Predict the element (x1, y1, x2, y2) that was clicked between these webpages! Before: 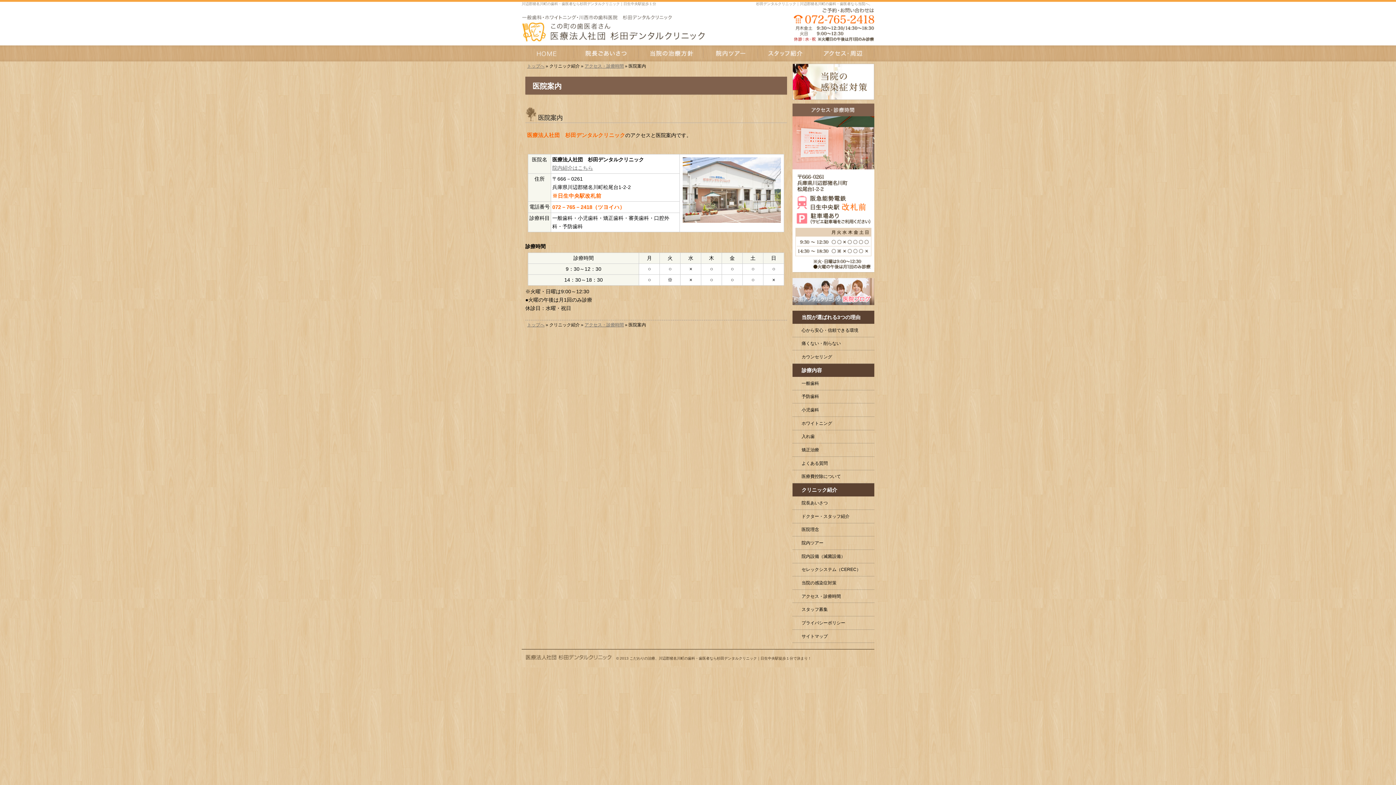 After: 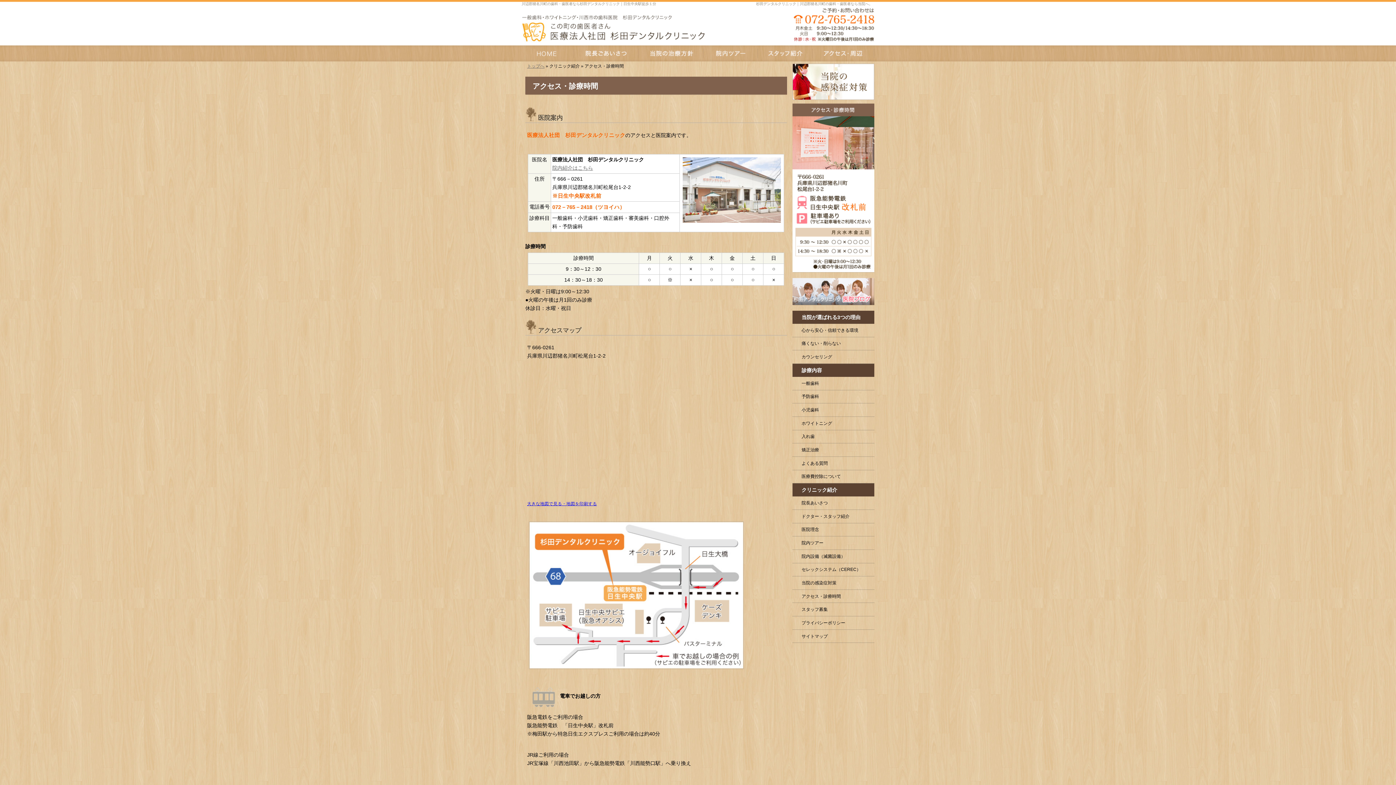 Action: bbox: (584, 63, 624, 68) label: アクセス・診療時間